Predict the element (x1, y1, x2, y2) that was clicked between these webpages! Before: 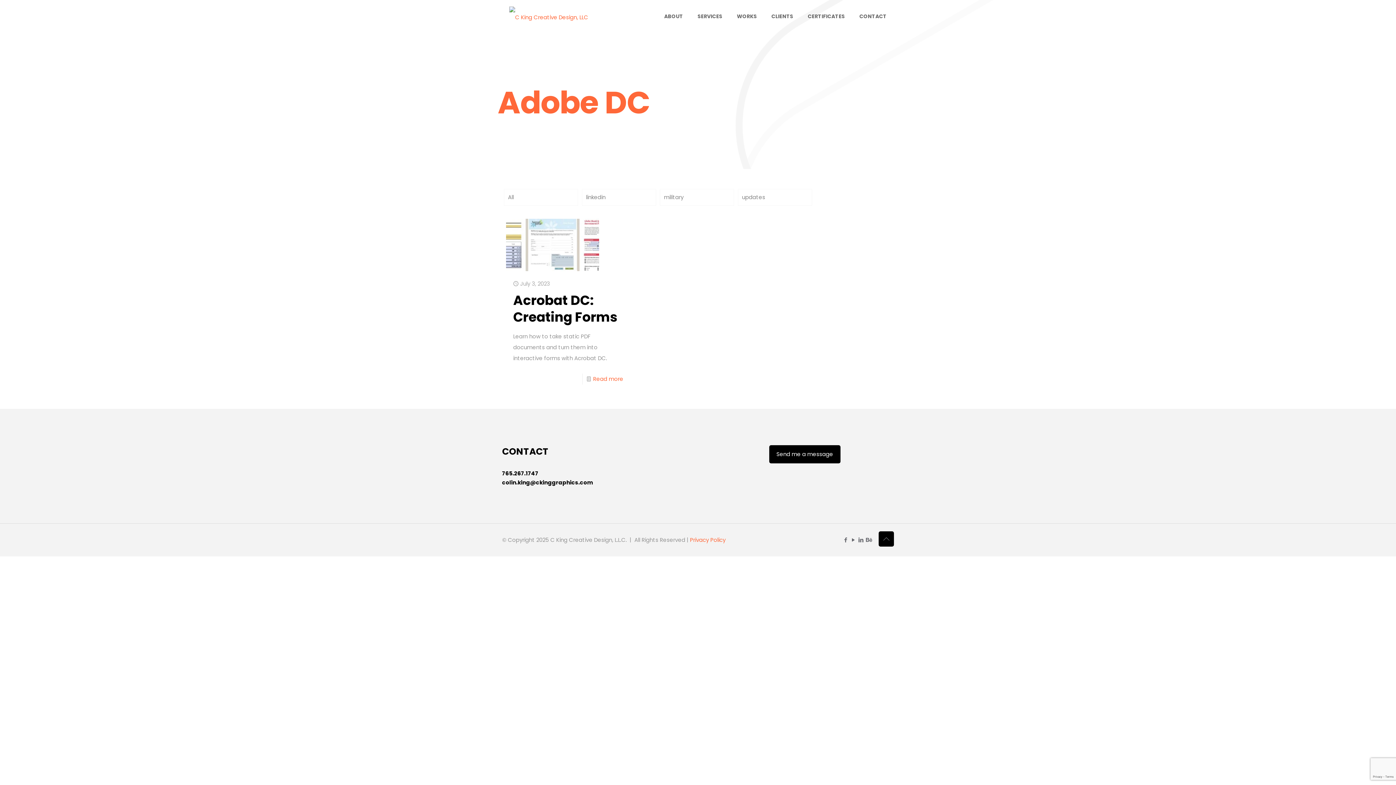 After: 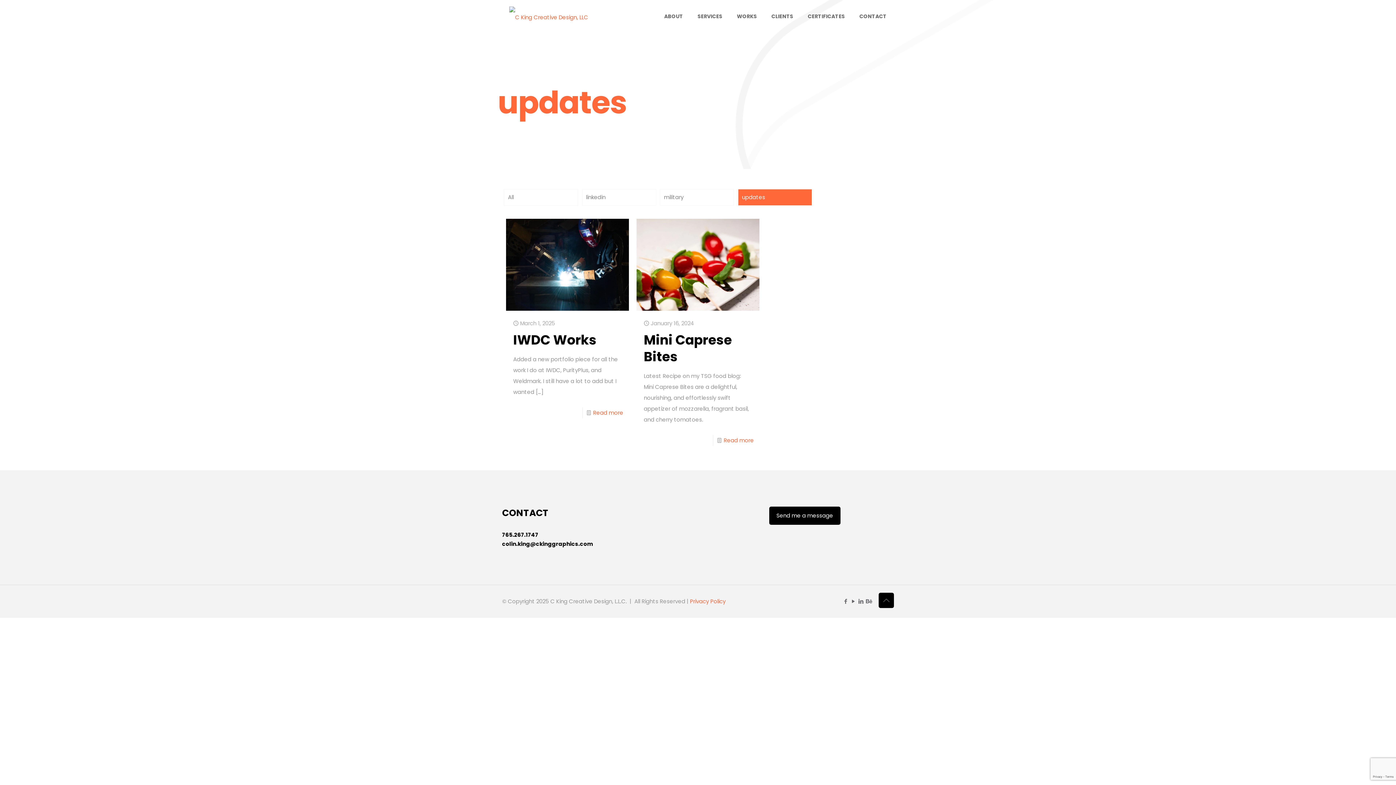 Action: bbox: (738, 189, 812, 205) label: updates